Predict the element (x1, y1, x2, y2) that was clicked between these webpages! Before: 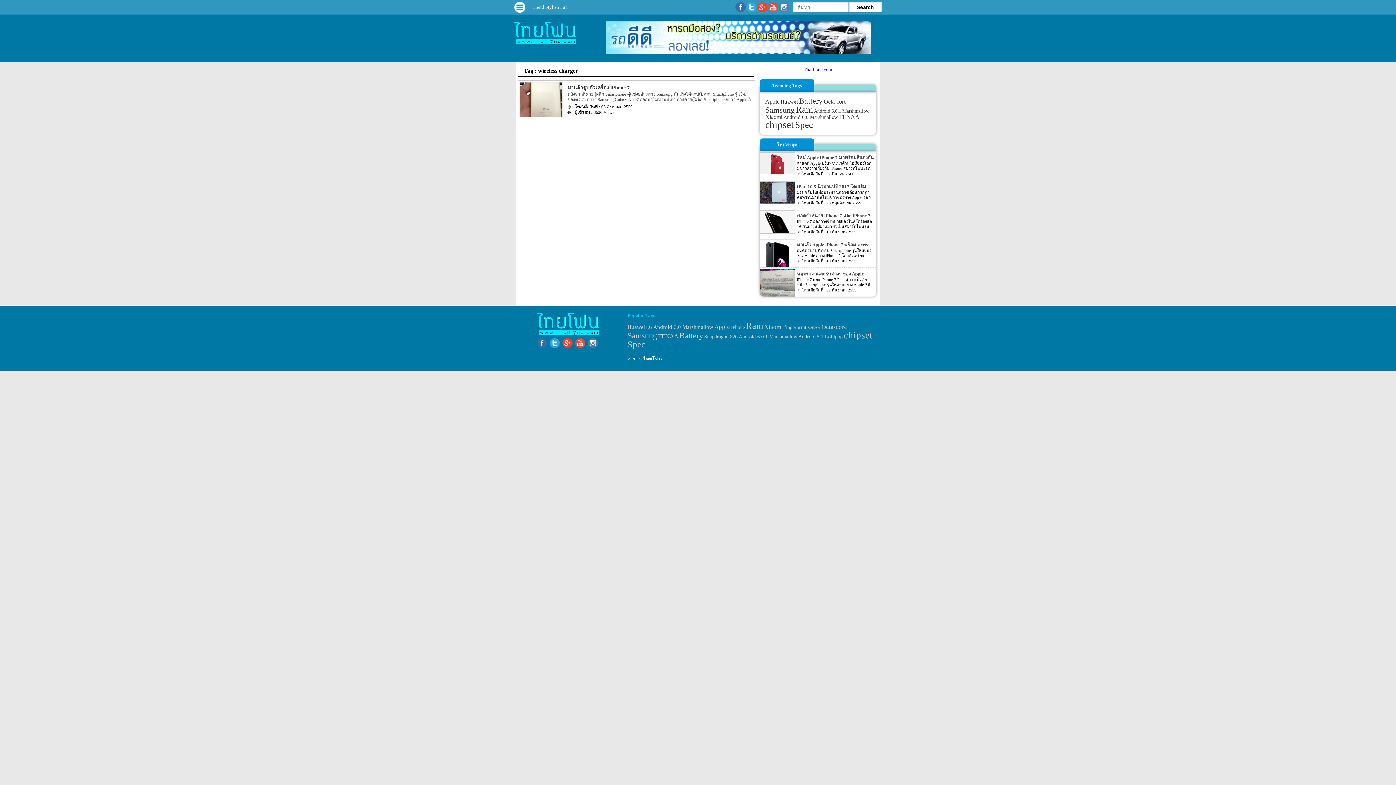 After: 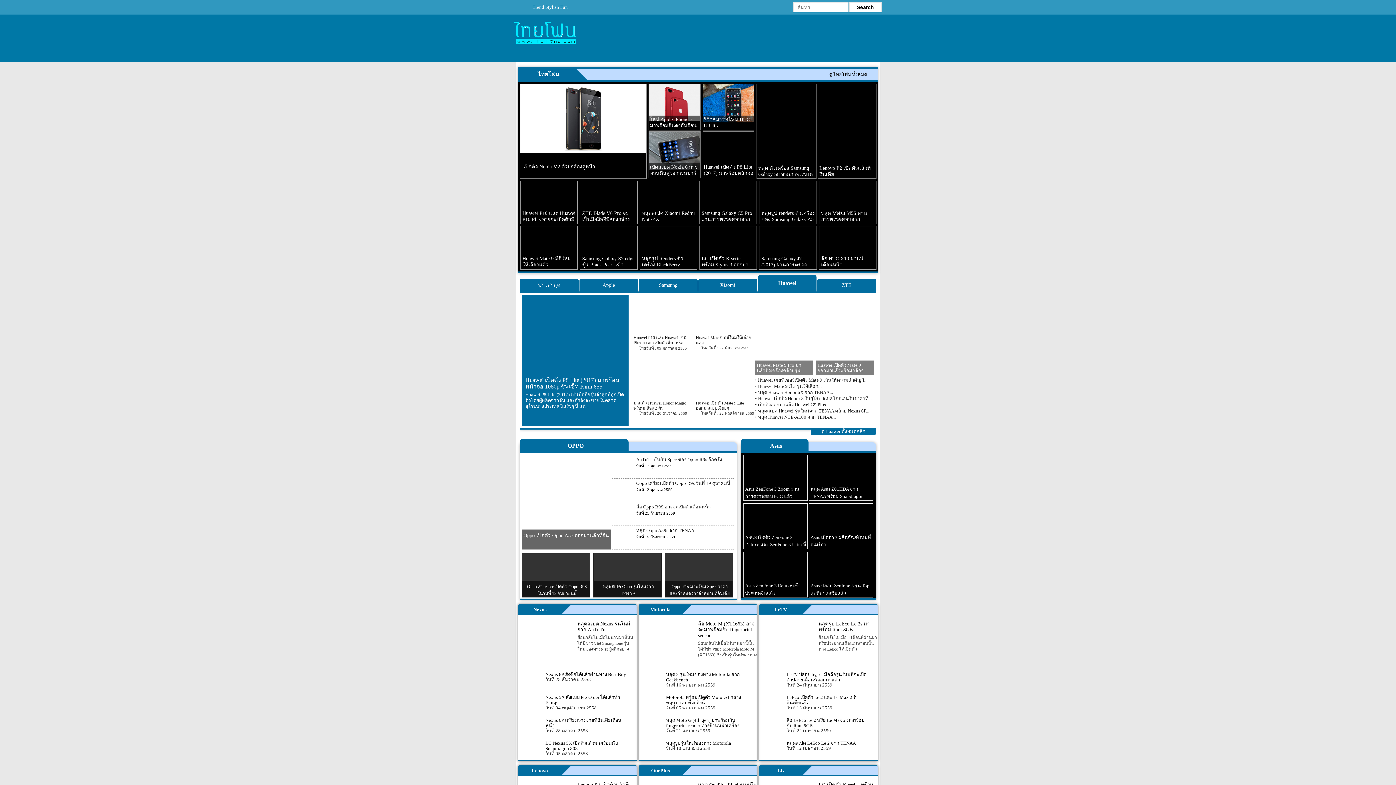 Action: bbox: (535, 332, 601, 337)